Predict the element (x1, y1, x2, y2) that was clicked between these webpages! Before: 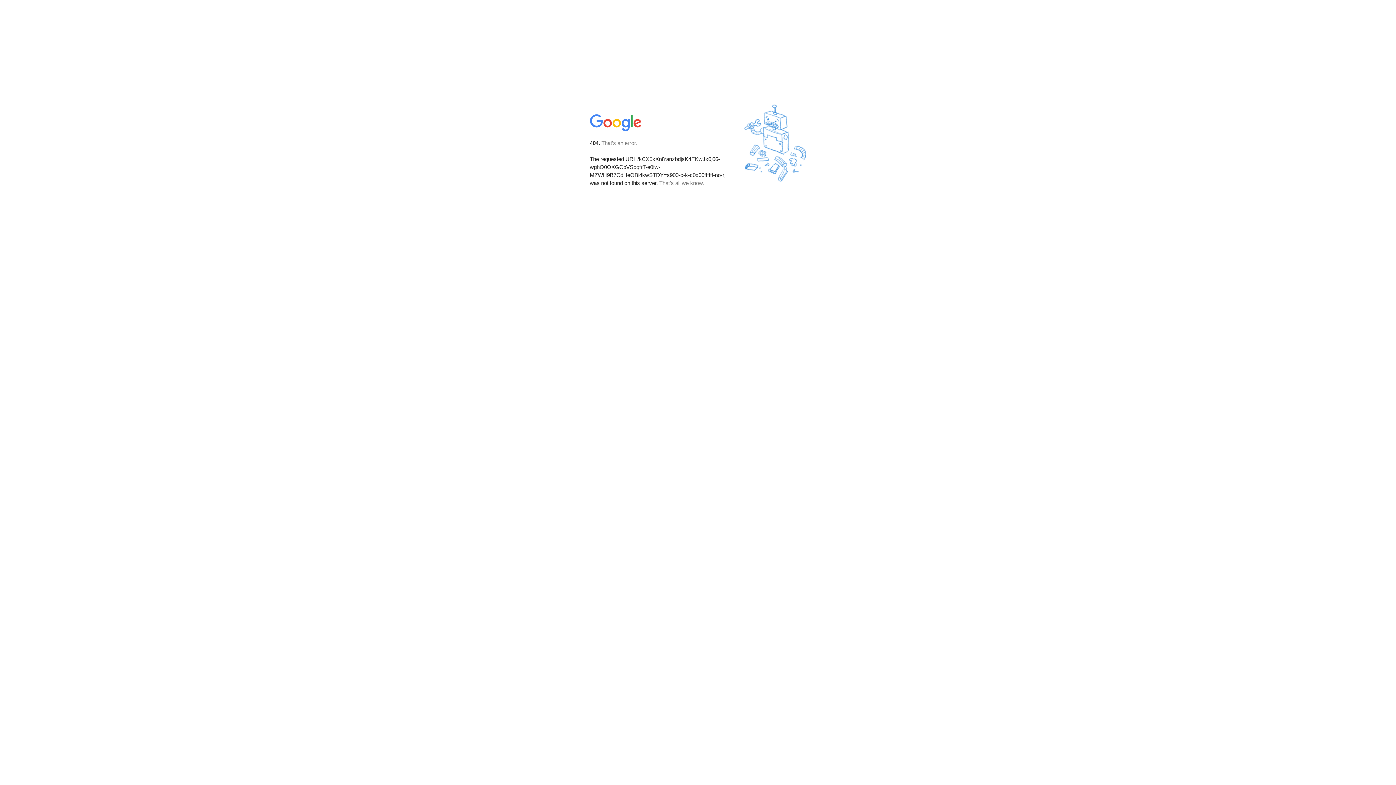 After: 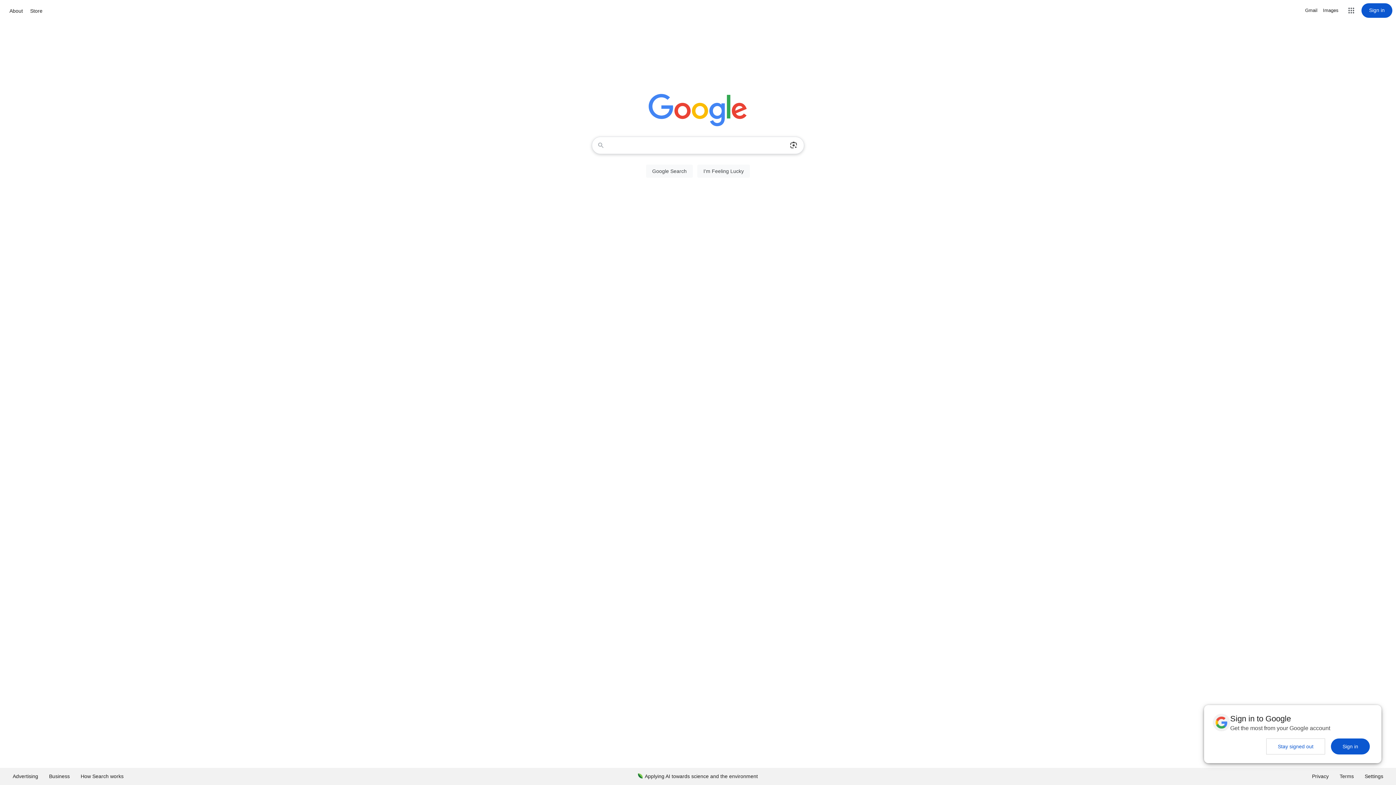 Action: bbox: (590, 127, 642, 134)